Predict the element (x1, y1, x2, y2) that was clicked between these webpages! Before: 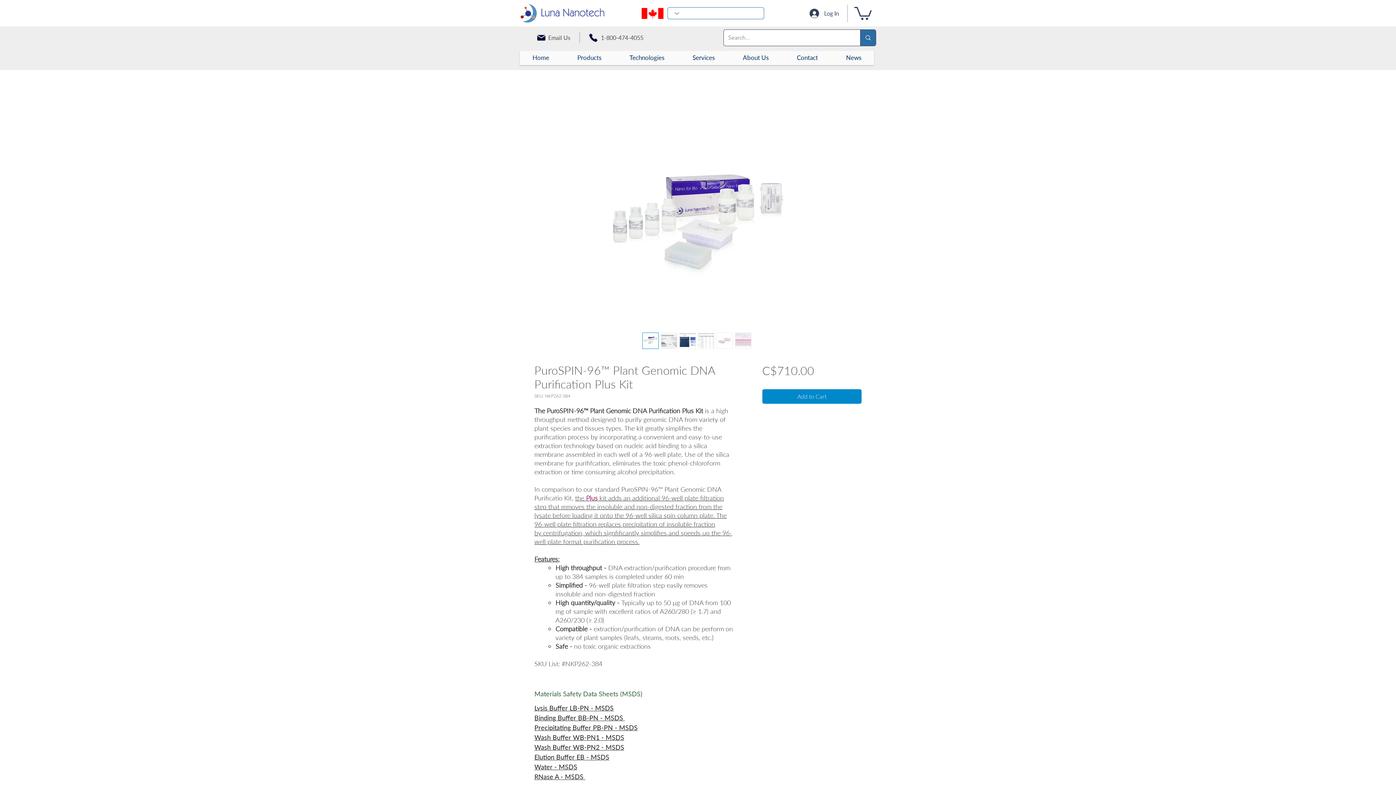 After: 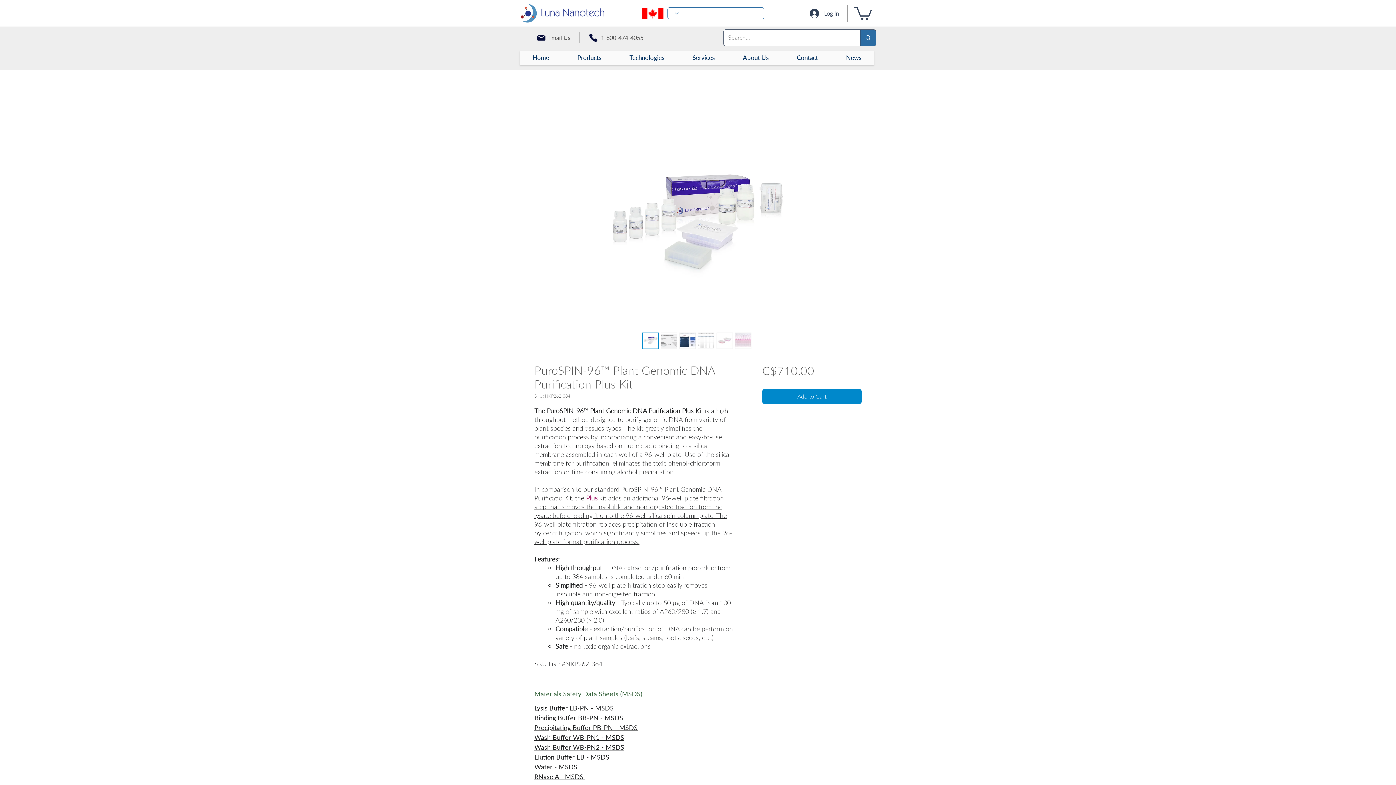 Action: bbox: (661, 332, 677, 349)